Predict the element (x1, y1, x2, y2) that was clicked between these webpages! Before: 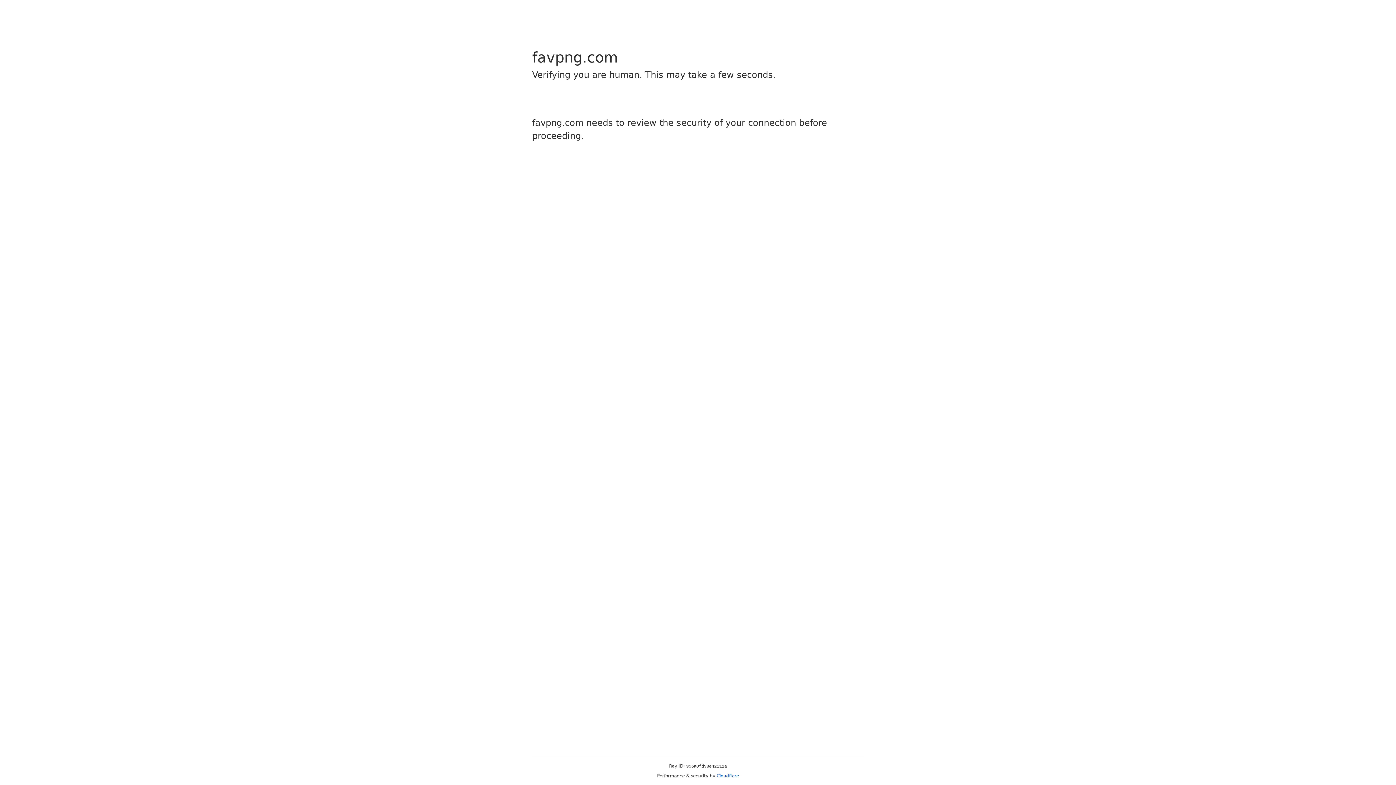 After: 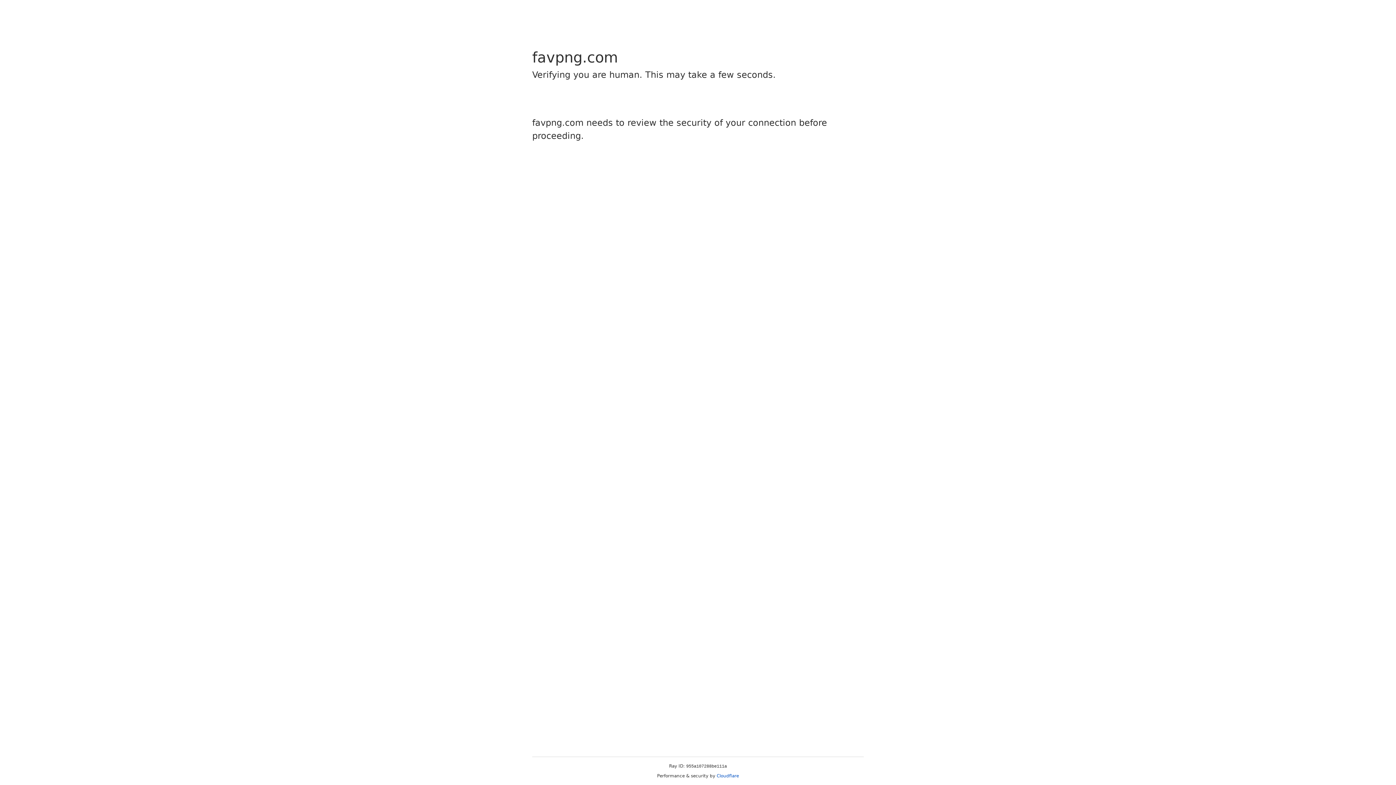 Action: bbox: (716, 773, 739, 778) label: Cloudflare